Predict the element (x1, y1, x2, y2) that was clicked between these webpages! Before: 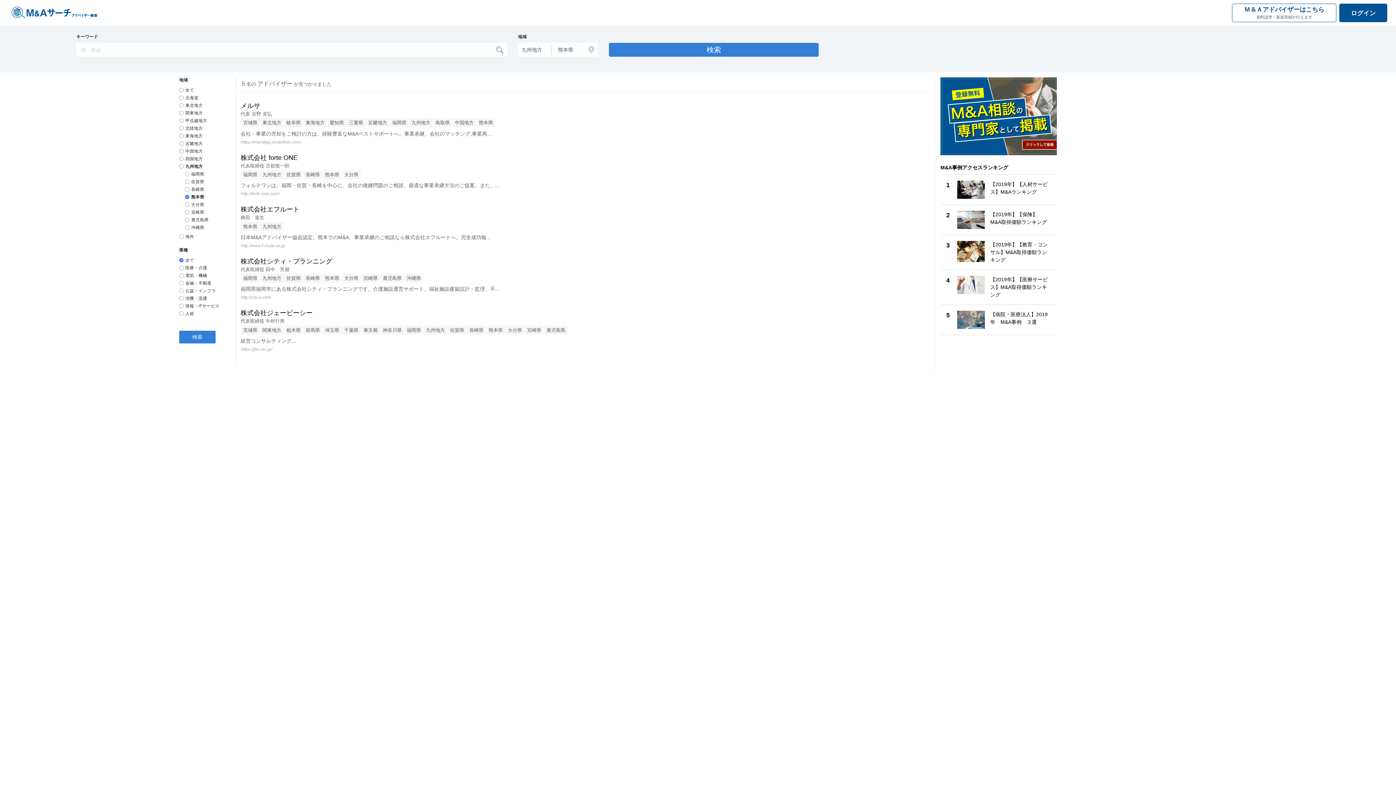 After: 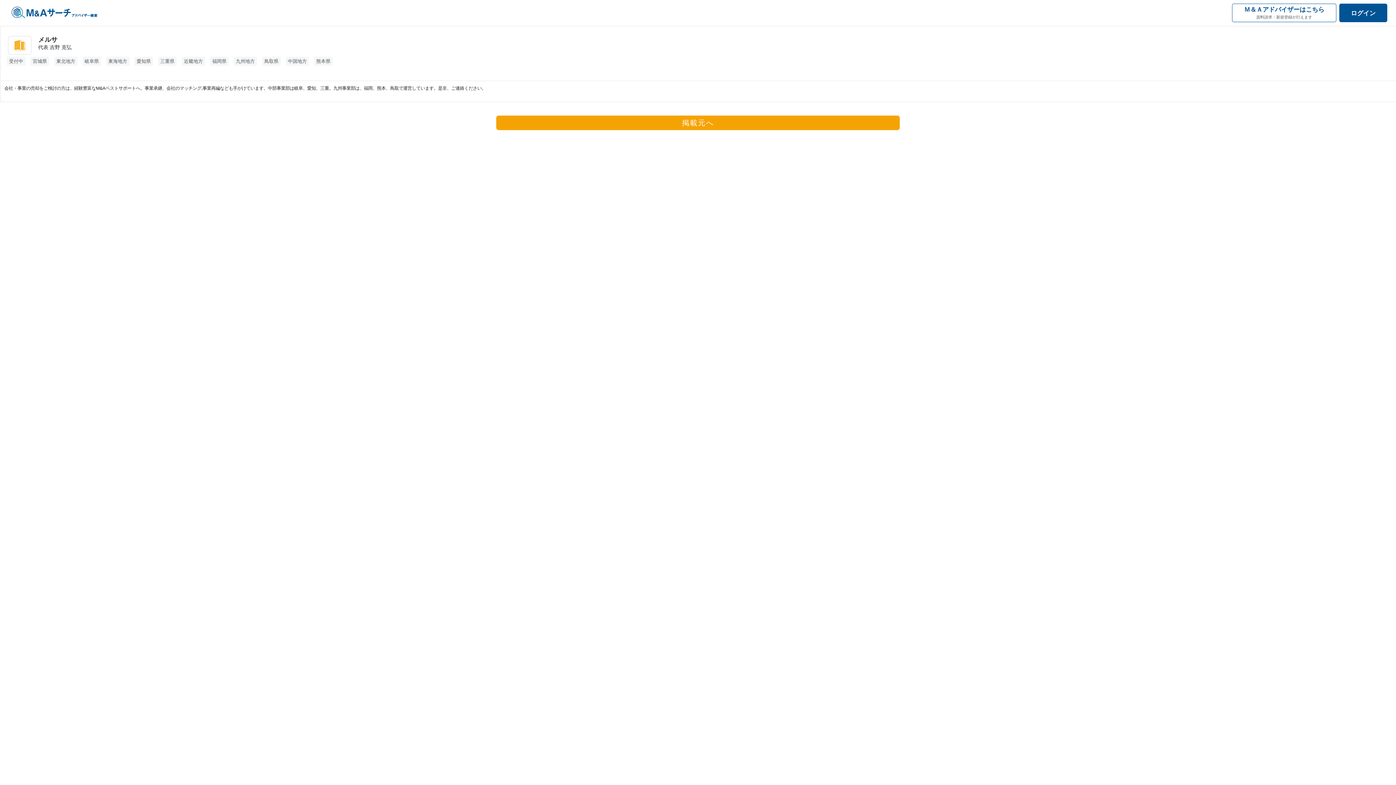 Action: bbox: (240, 102, 931, 116) label: メルサ
代表 吉野 克弘